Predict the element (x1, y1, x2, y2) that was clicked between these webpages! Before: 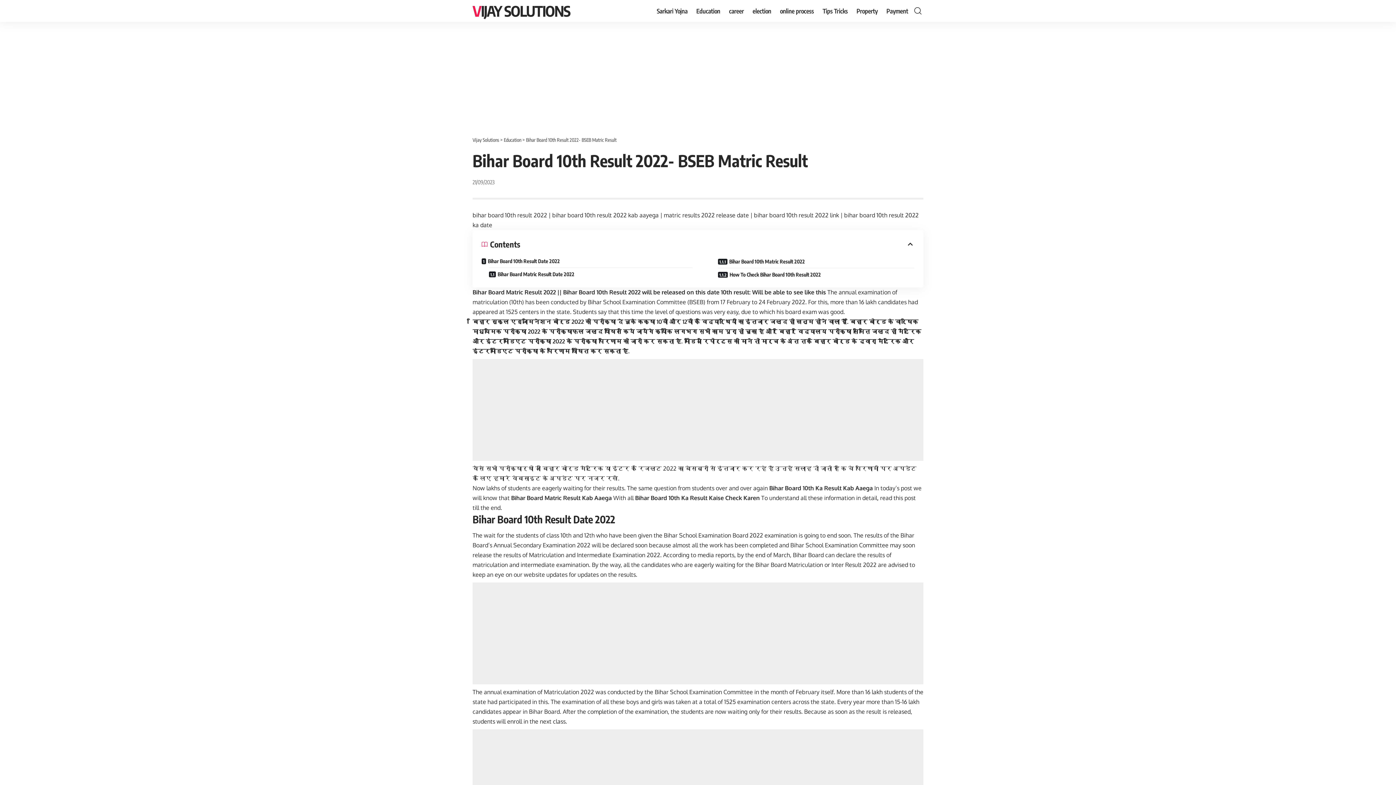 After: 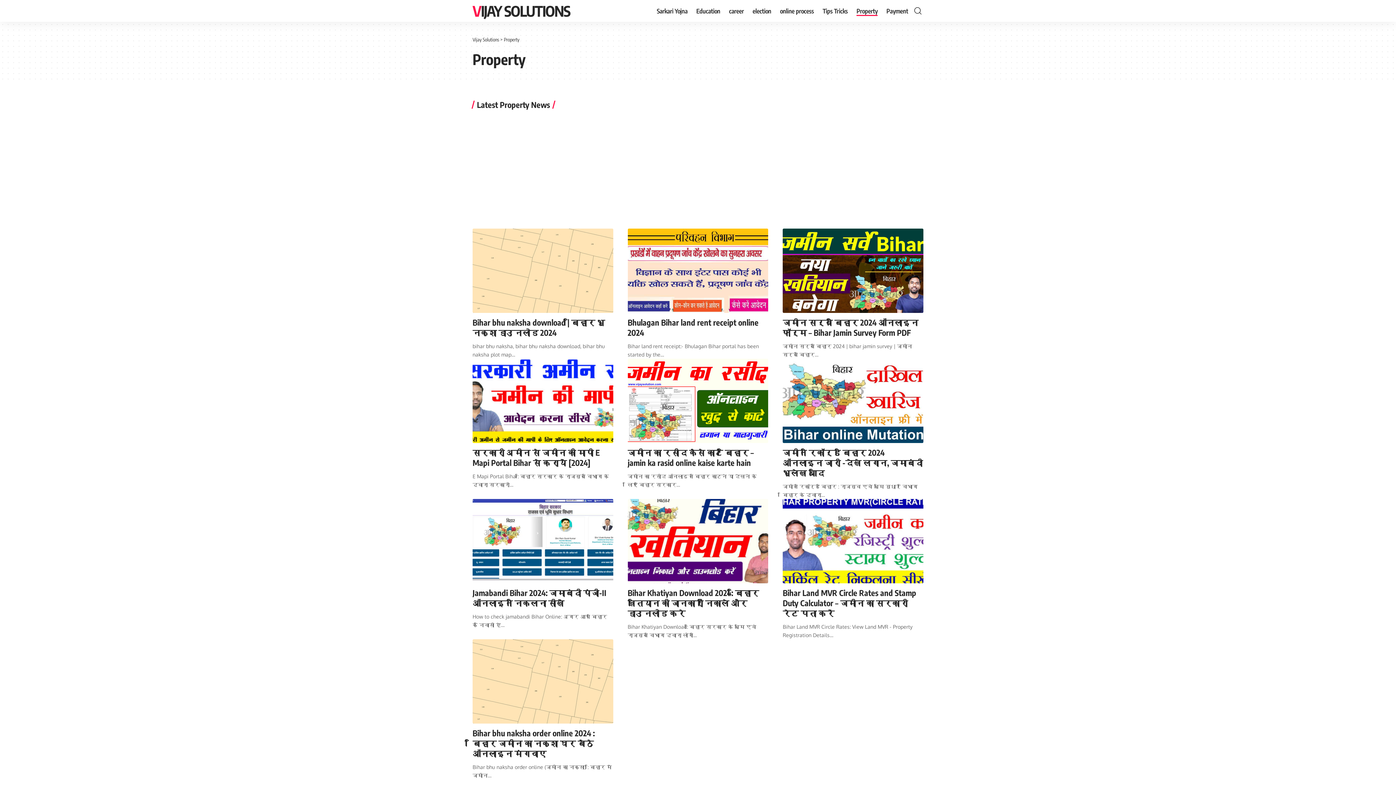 Action: label: Property bbox: (852, 0, 882, 21)